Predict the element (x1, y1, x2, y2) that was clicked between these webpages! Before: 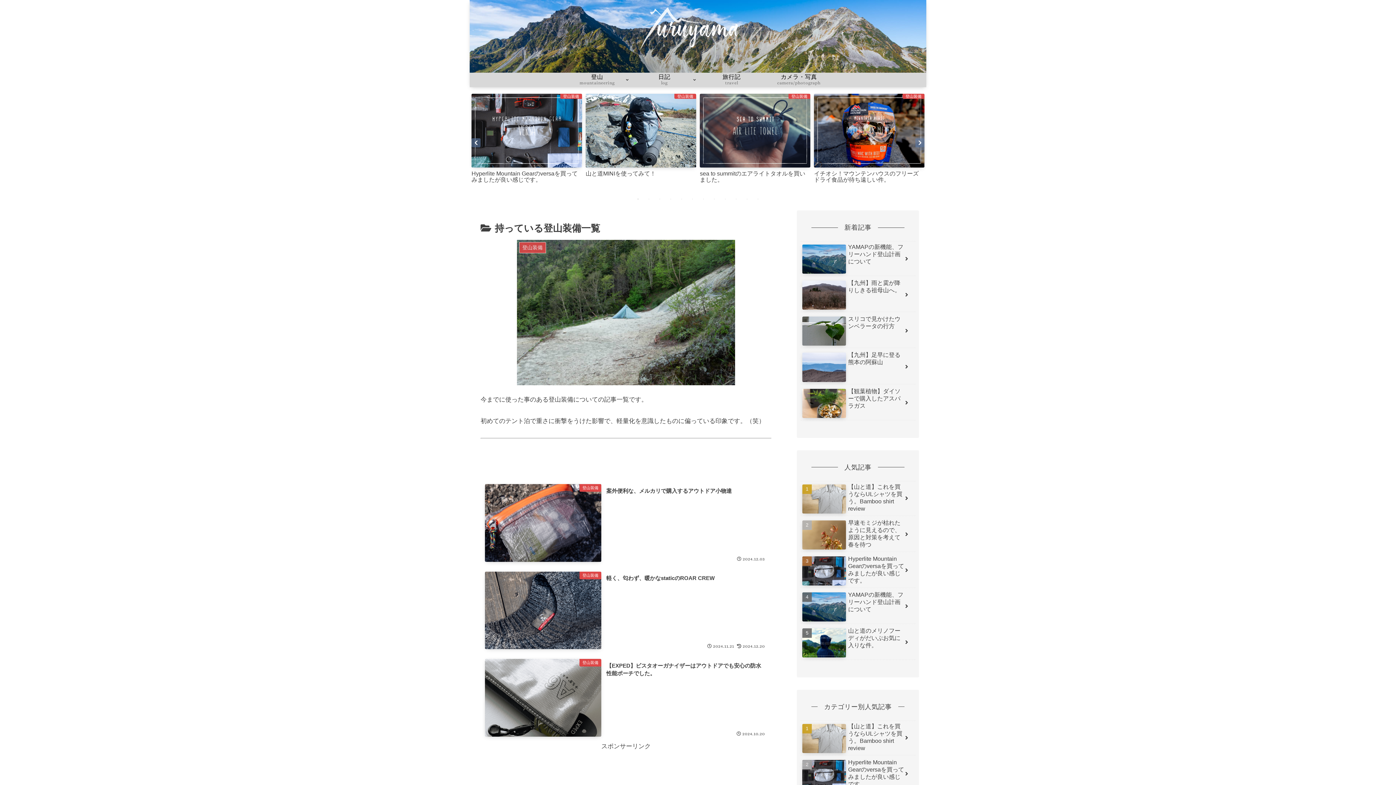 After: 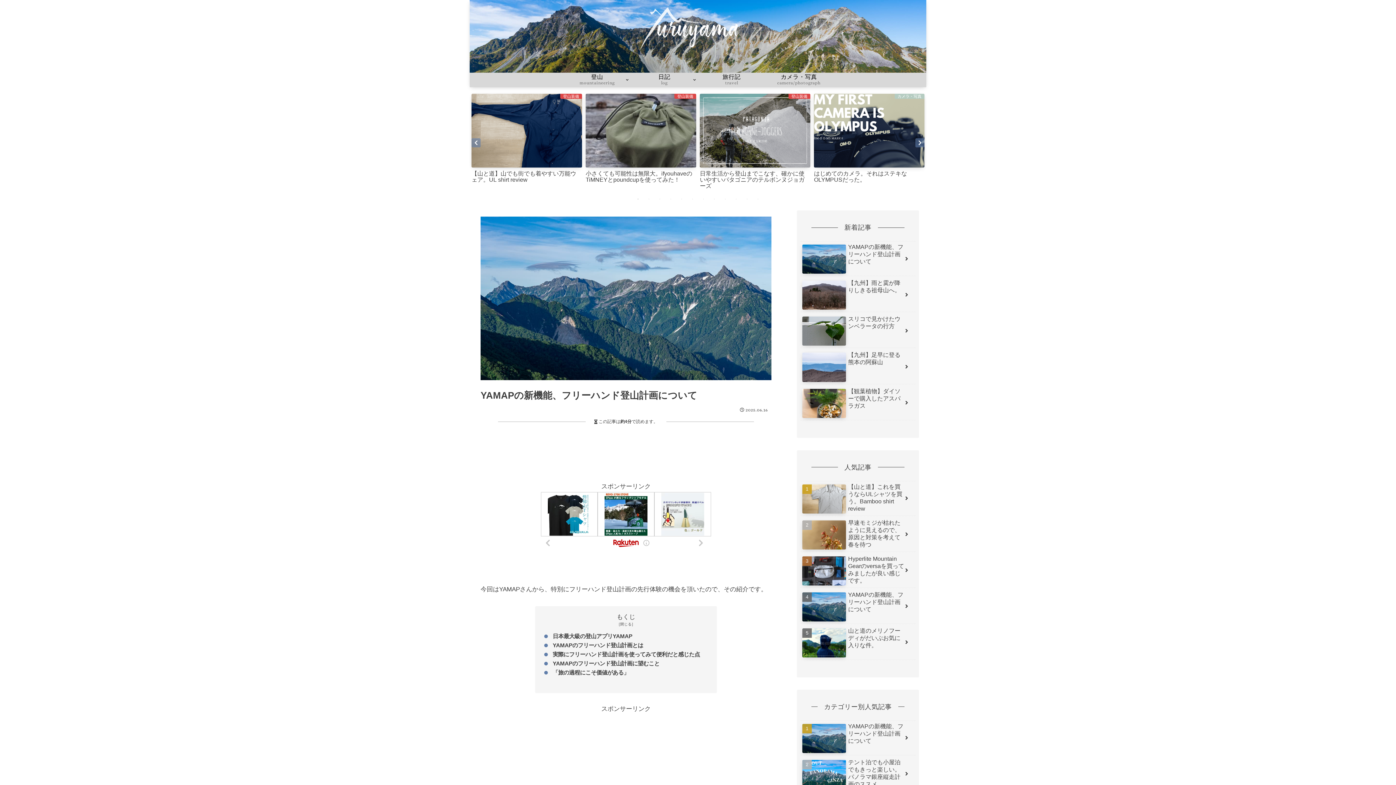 Action: bbox: (800, 241, 915, 276) label: YAMAPの新機能、フリーハンド登山計画について